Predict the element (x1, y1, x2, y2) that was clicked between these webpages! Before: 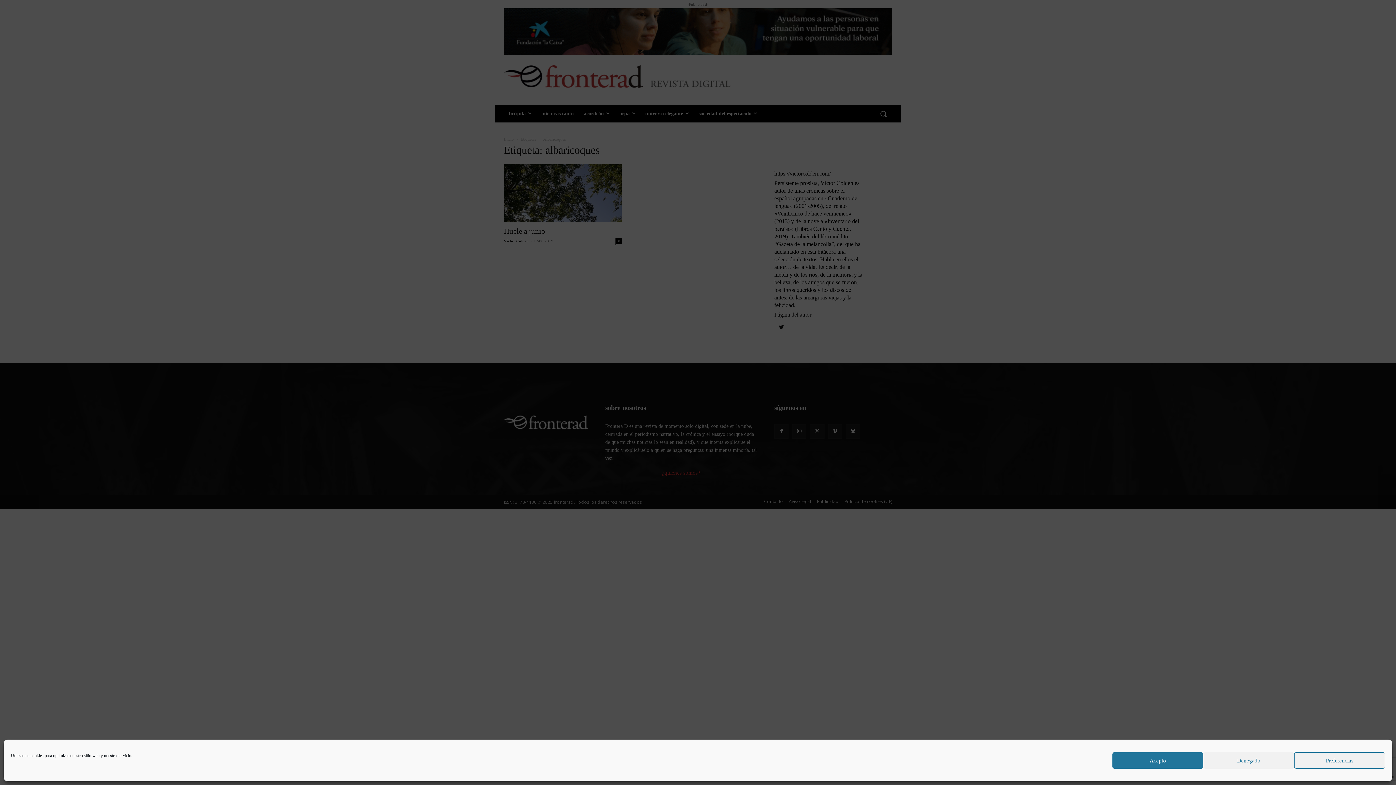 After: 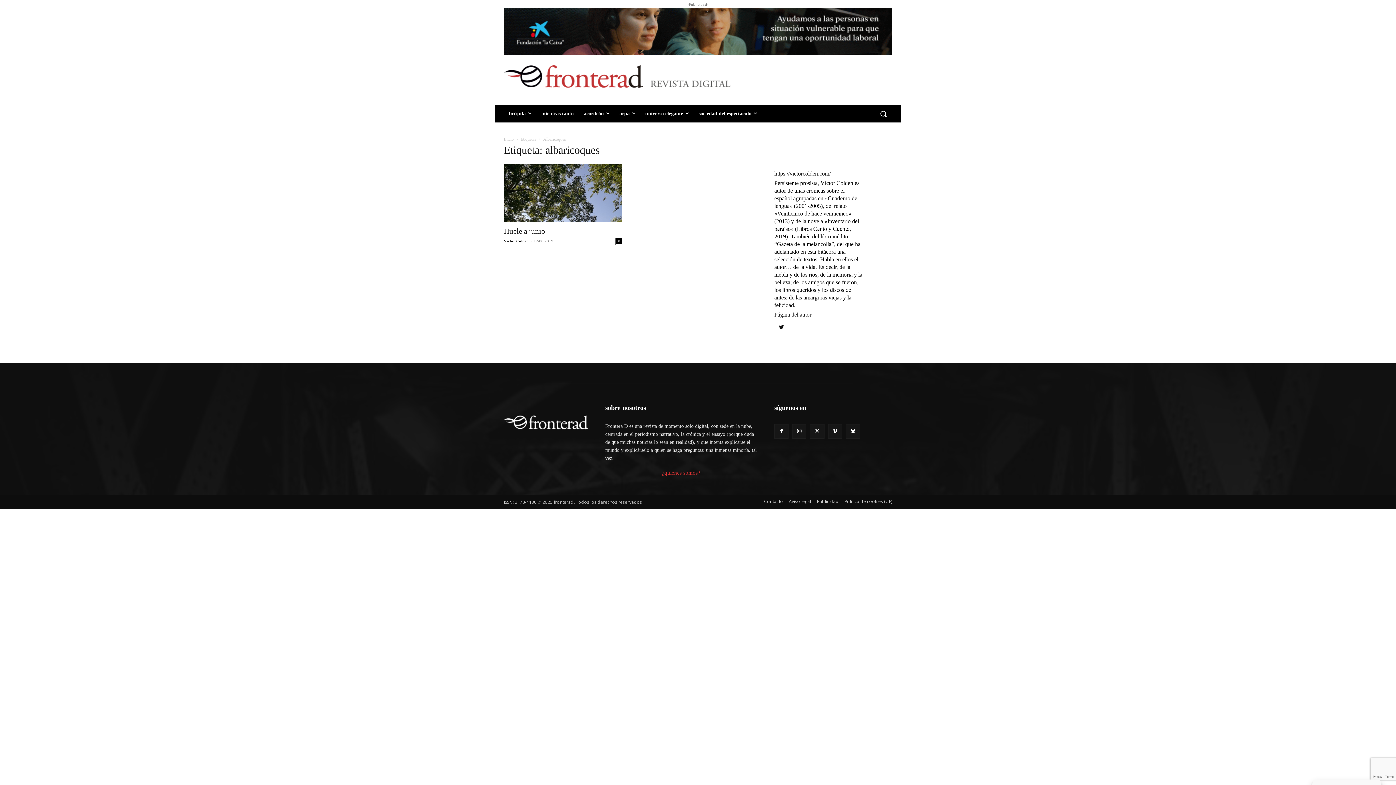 Action: bbox: (1112, 752, 1203, 769) label: Acepto